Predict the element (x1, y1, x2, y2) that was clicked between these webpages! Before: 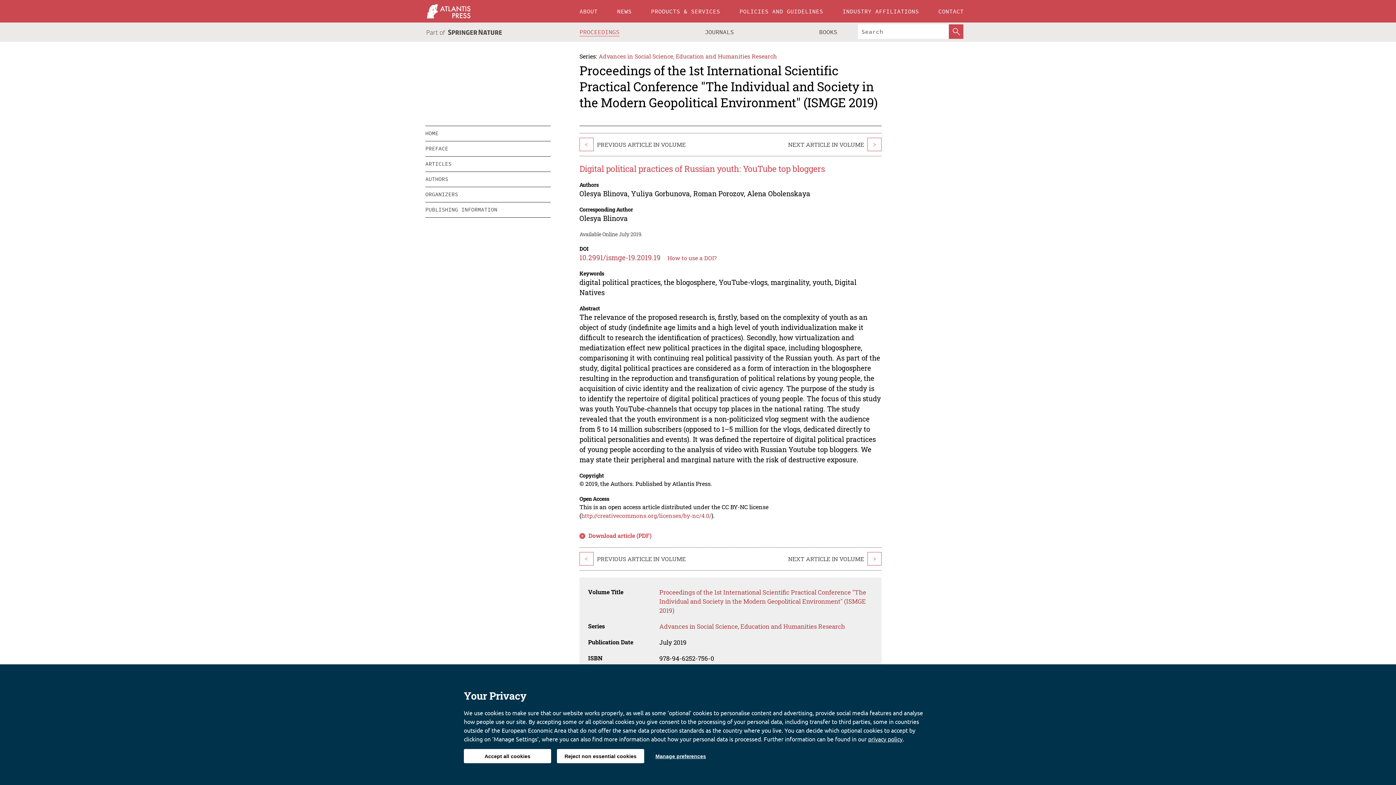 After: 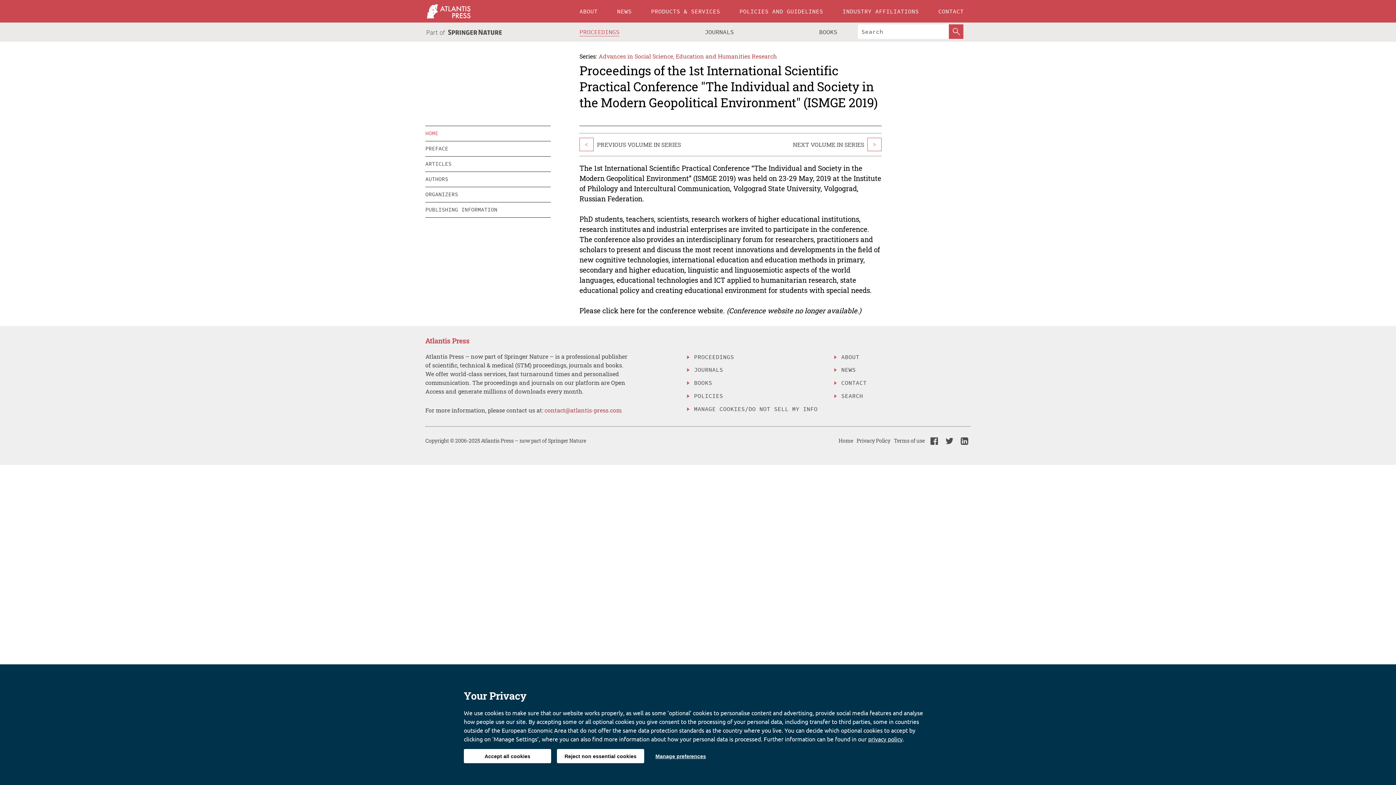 Action: label: HOME bbox: (425, 126, 550, 140)